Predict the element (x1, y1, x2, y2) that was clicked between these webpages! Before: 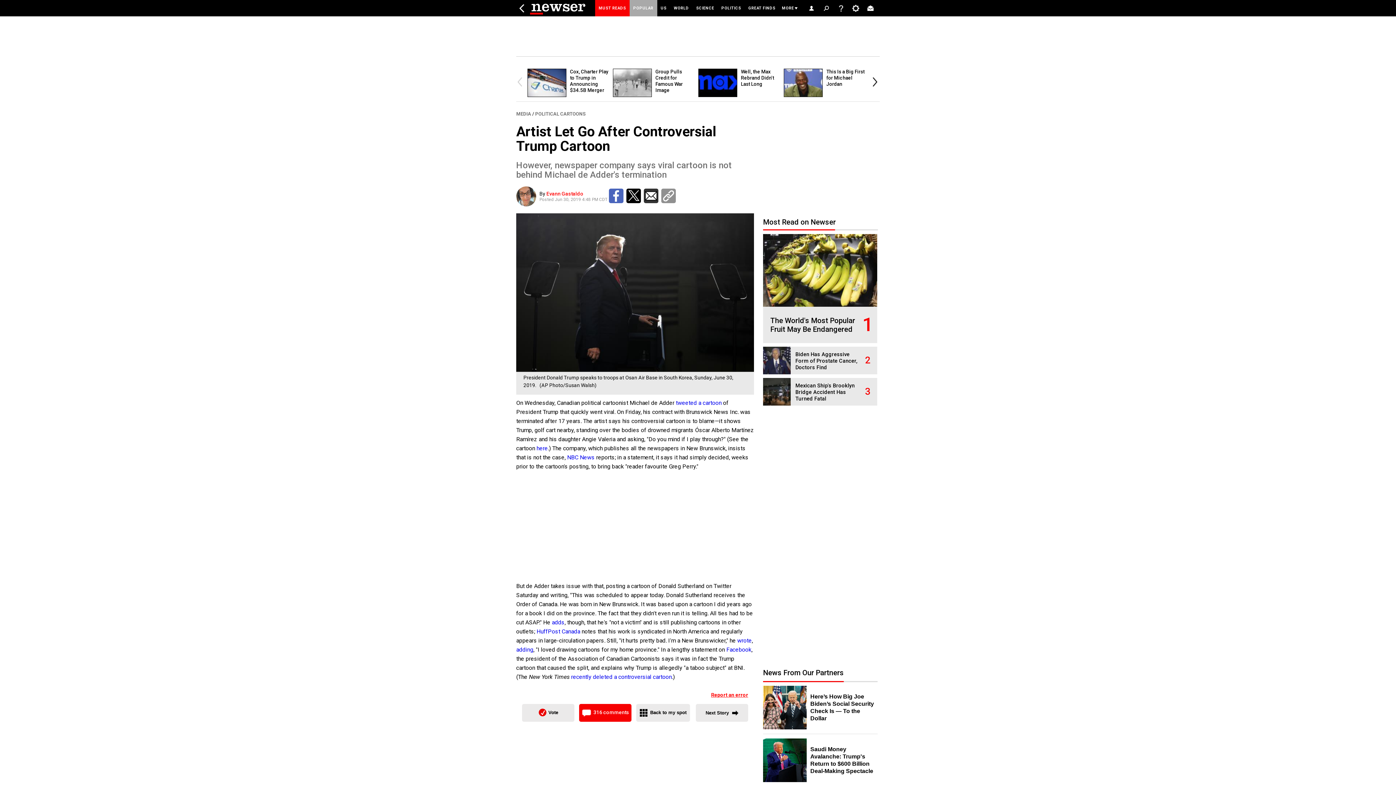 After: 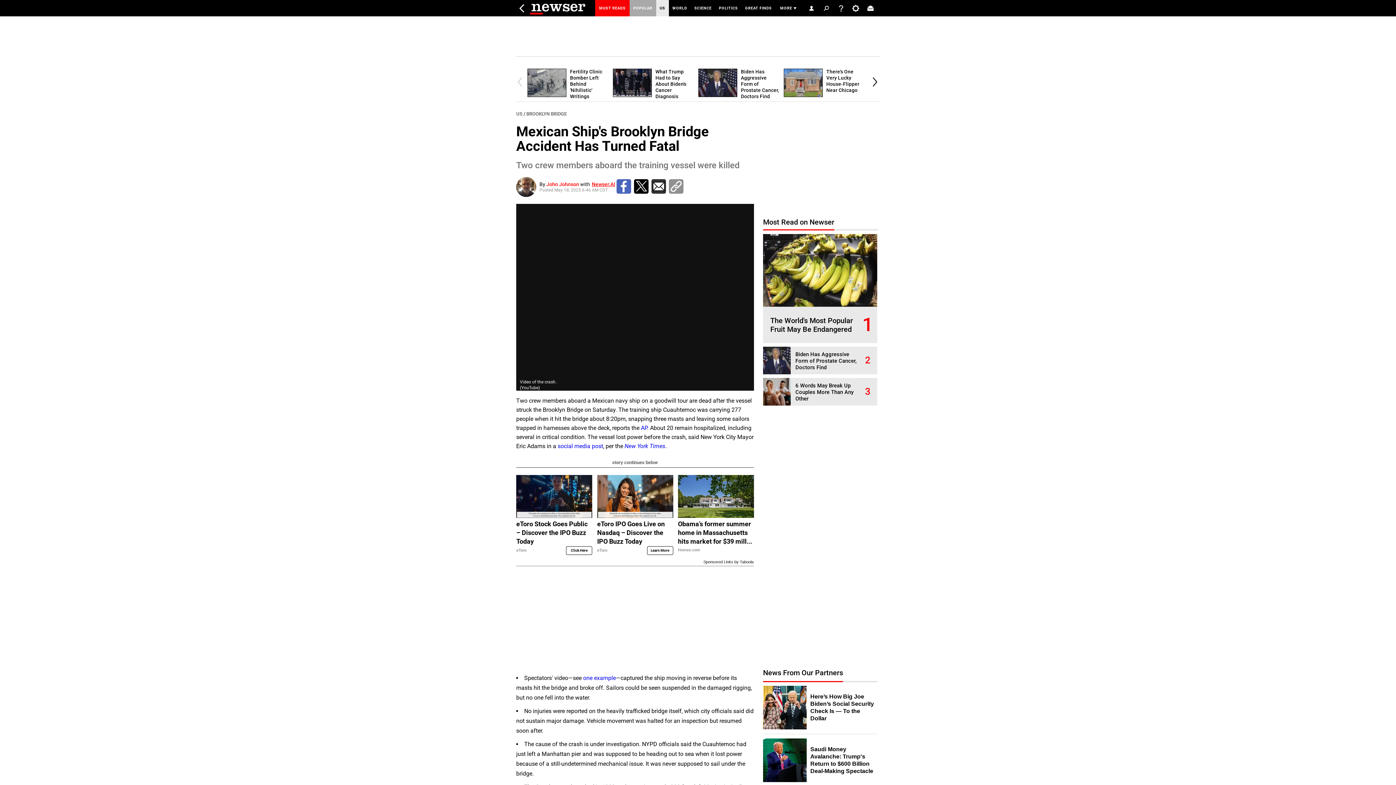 Action: bbox: (795, 382, 854, 402) label: Mexican Ship's Brooklyn Bridge Accident Has Turned Fatal